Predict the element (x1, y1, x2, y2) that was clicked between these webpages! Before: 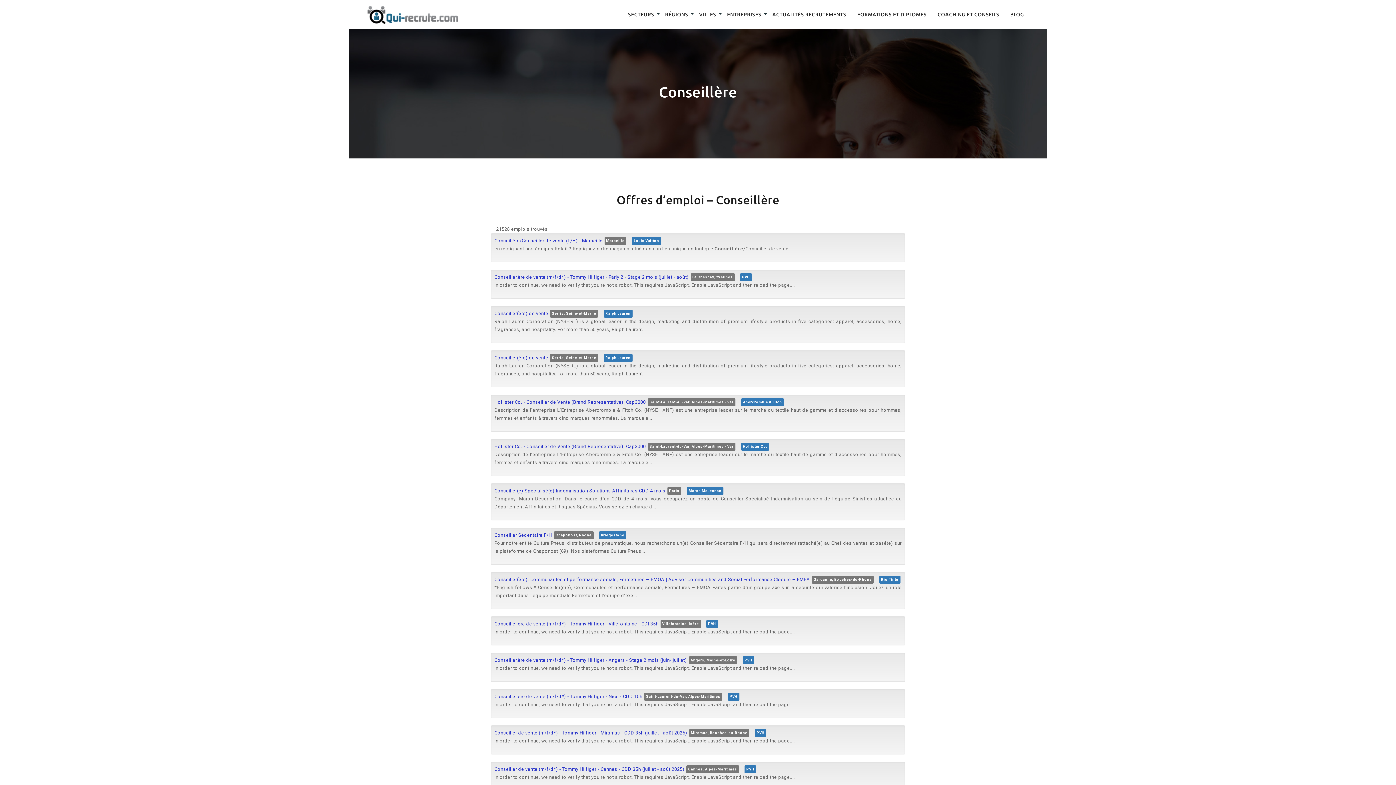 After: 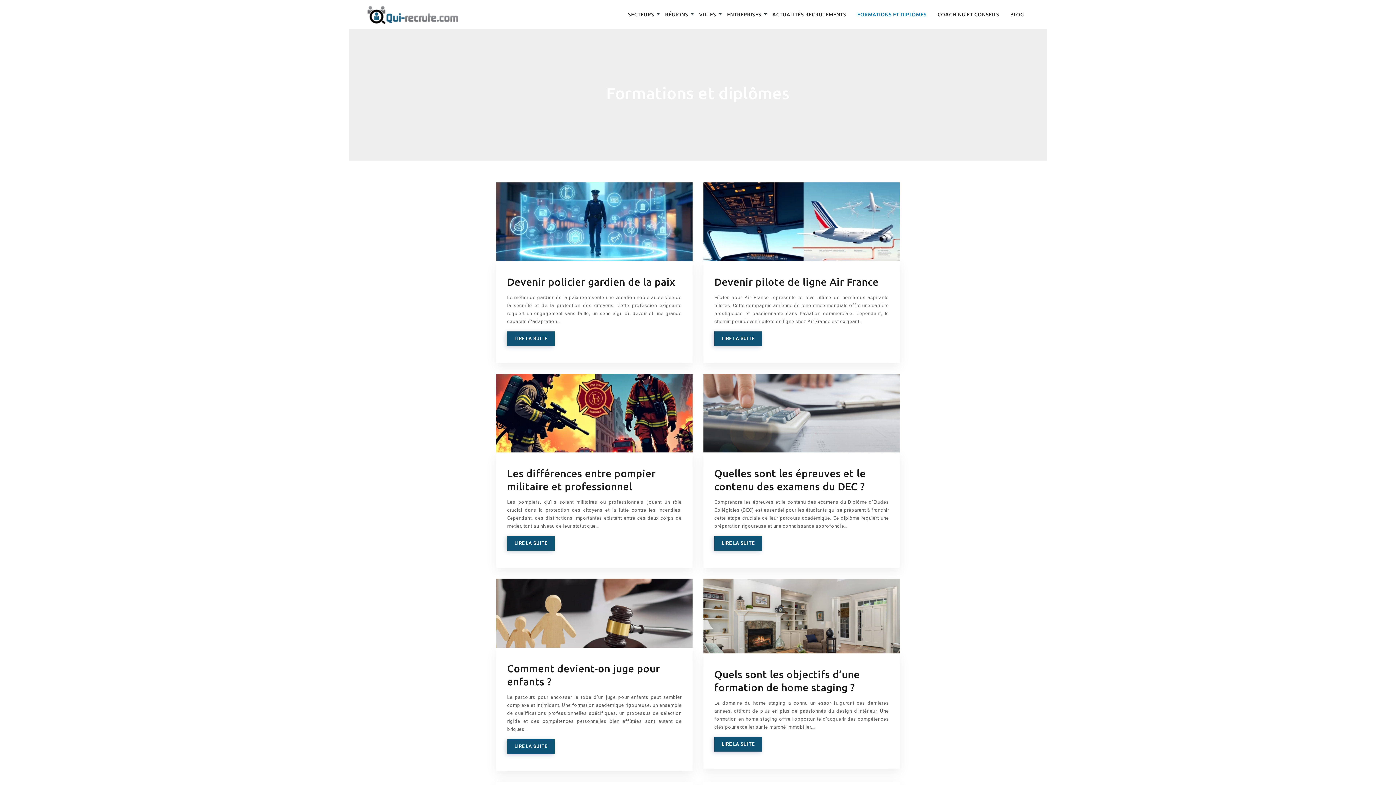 Action: bbox: (857, 0, 926, 29) label: FORMATIONS ET DIPLÔMES